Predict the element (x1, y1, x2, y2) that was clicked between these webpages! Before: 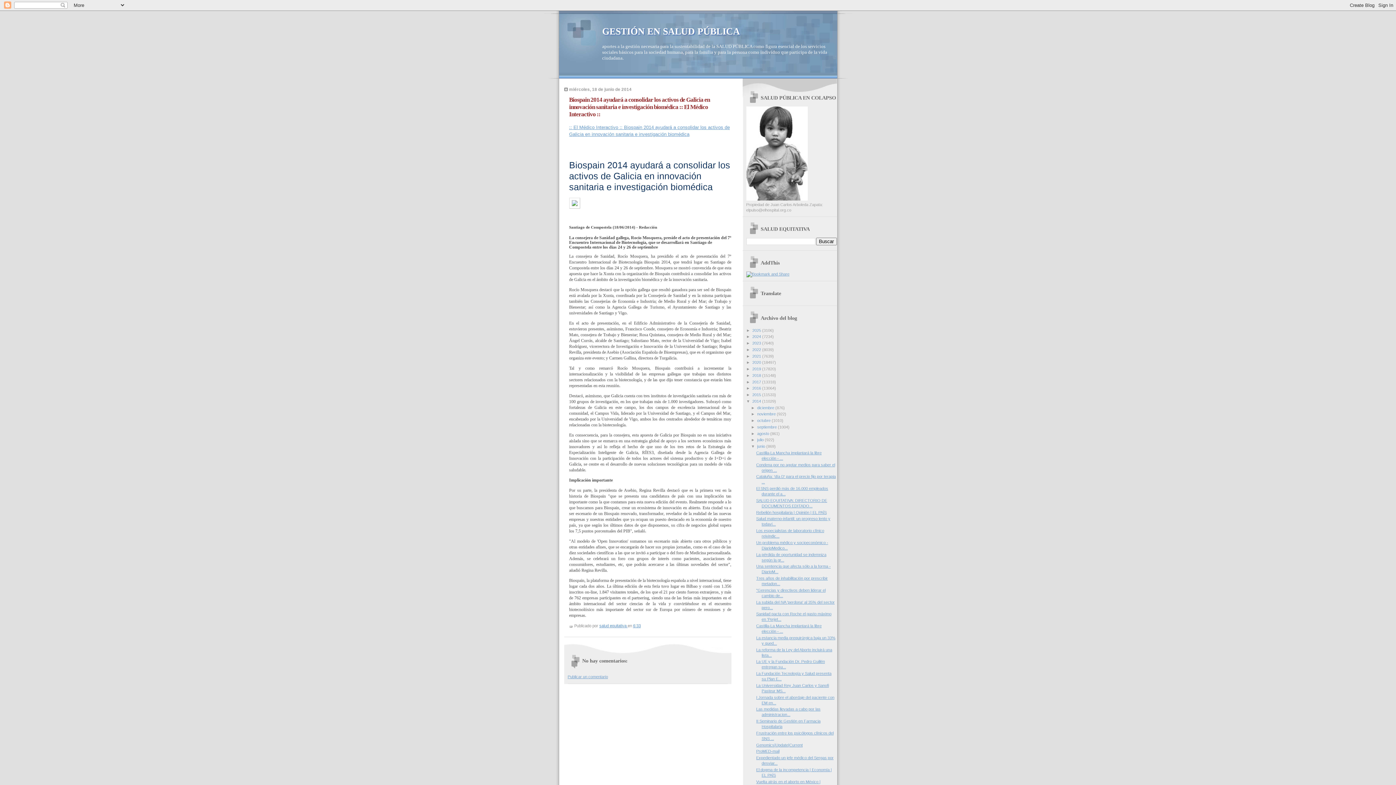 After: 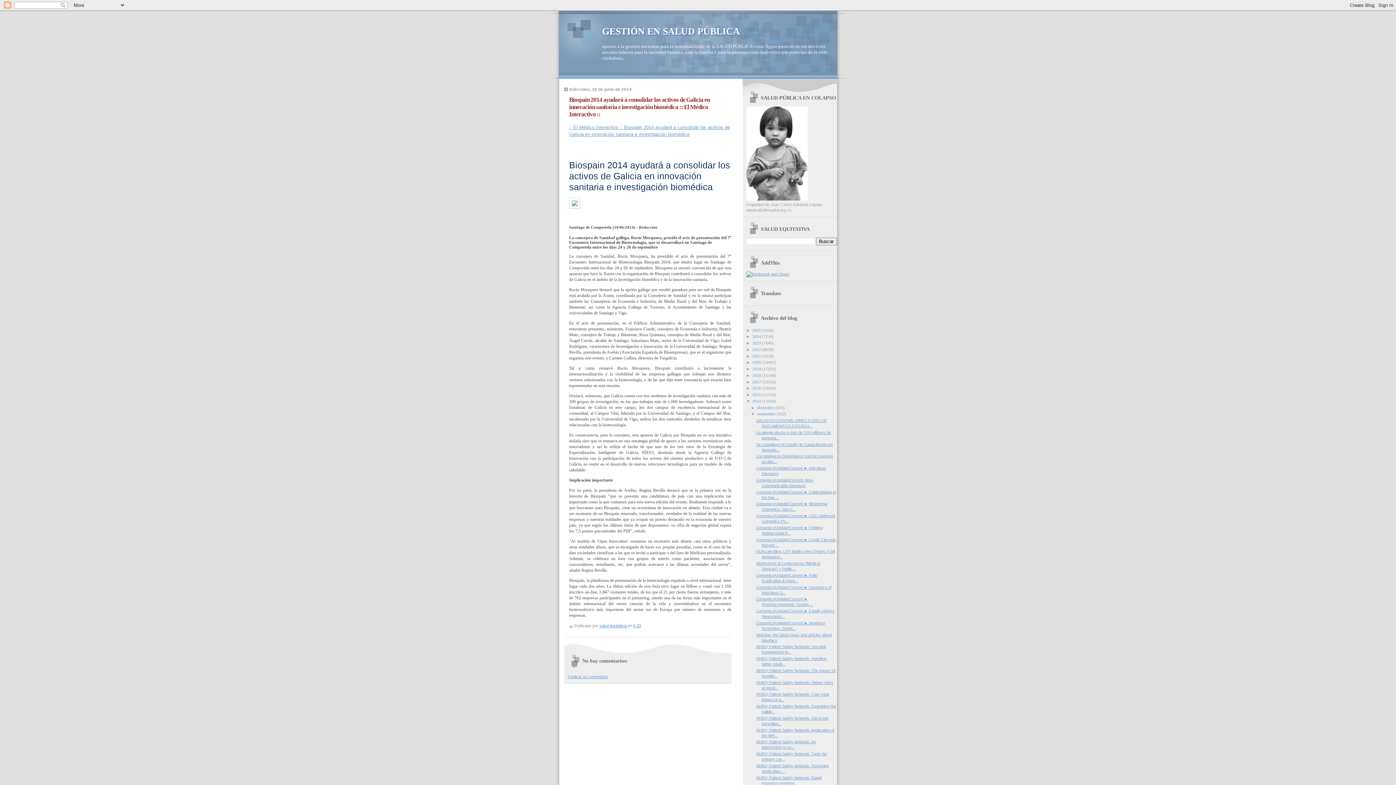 Action: bbox: (751, 412, 757, 416) label: ►  